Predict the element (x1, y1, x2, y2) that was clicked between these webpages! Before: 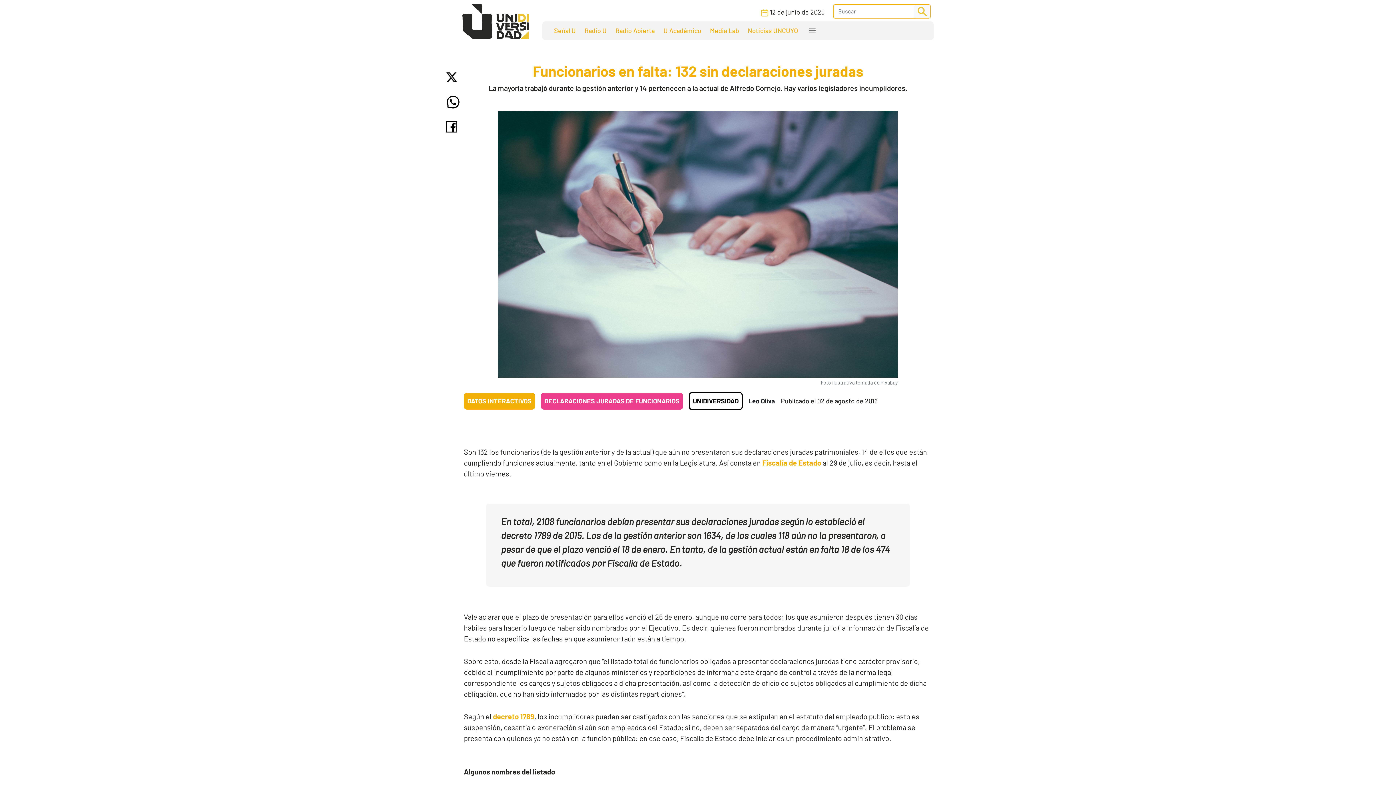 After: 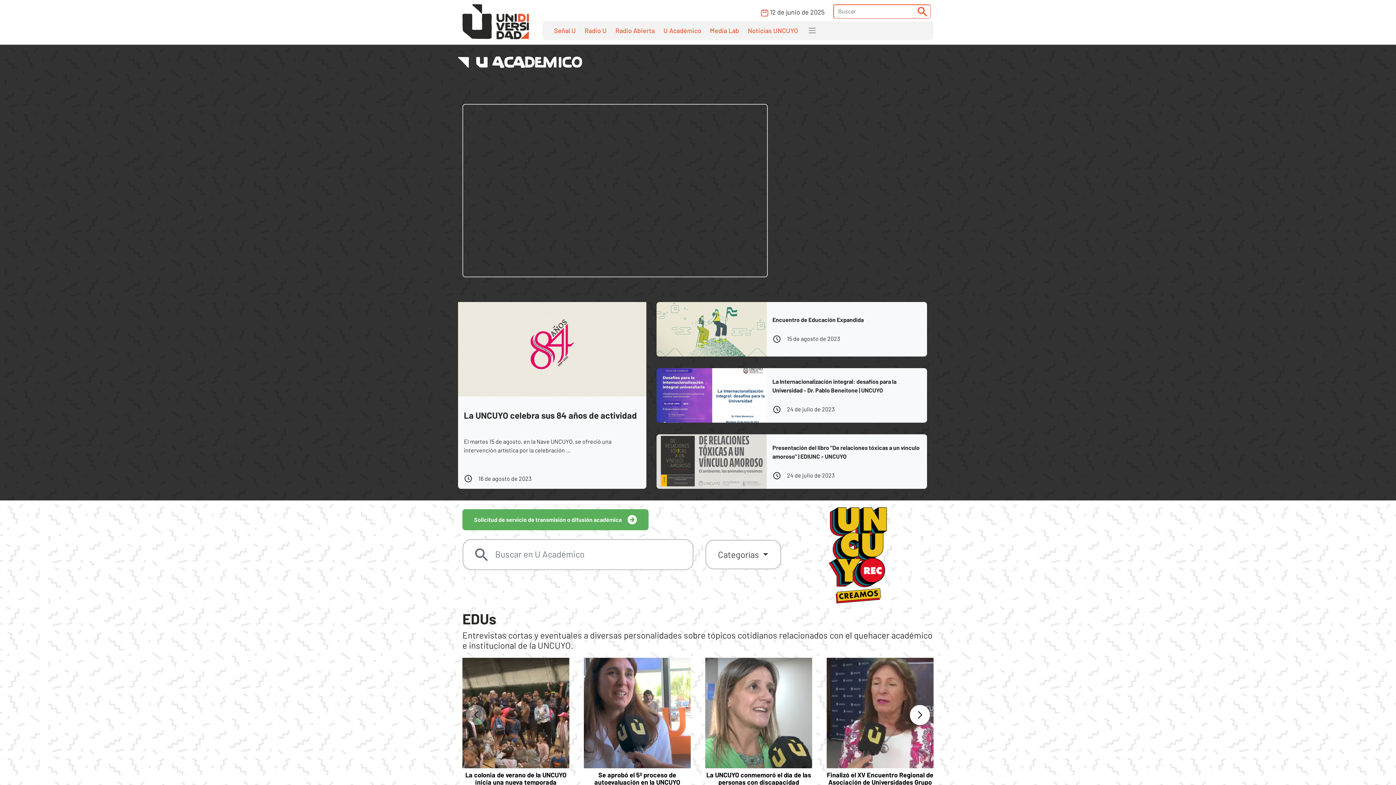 Action: label: U Académico bbox: (659, 25, 705, 35)